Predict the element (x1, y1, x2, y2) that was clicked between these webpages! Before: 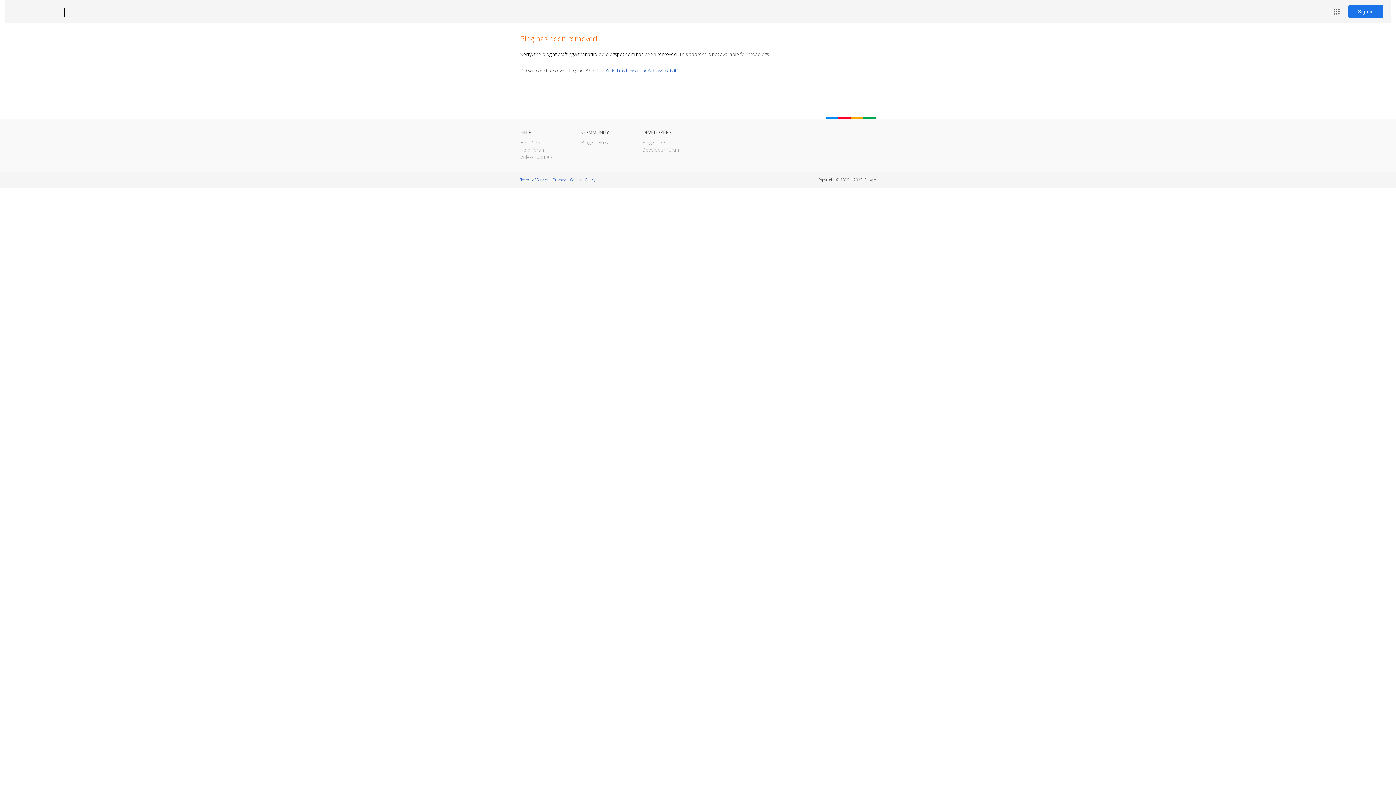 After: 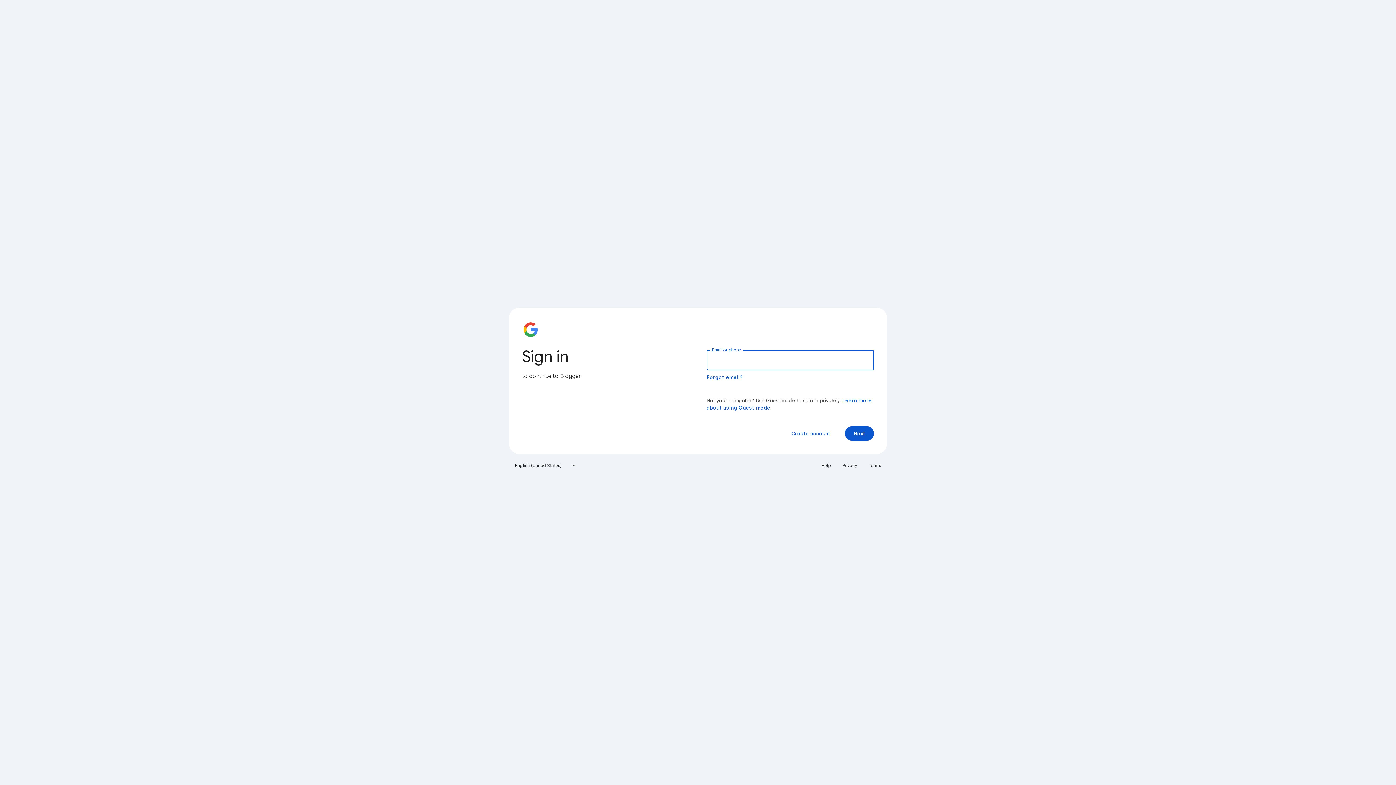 Action: label: Sign in bbox: (1348, 5, 1383, 18)